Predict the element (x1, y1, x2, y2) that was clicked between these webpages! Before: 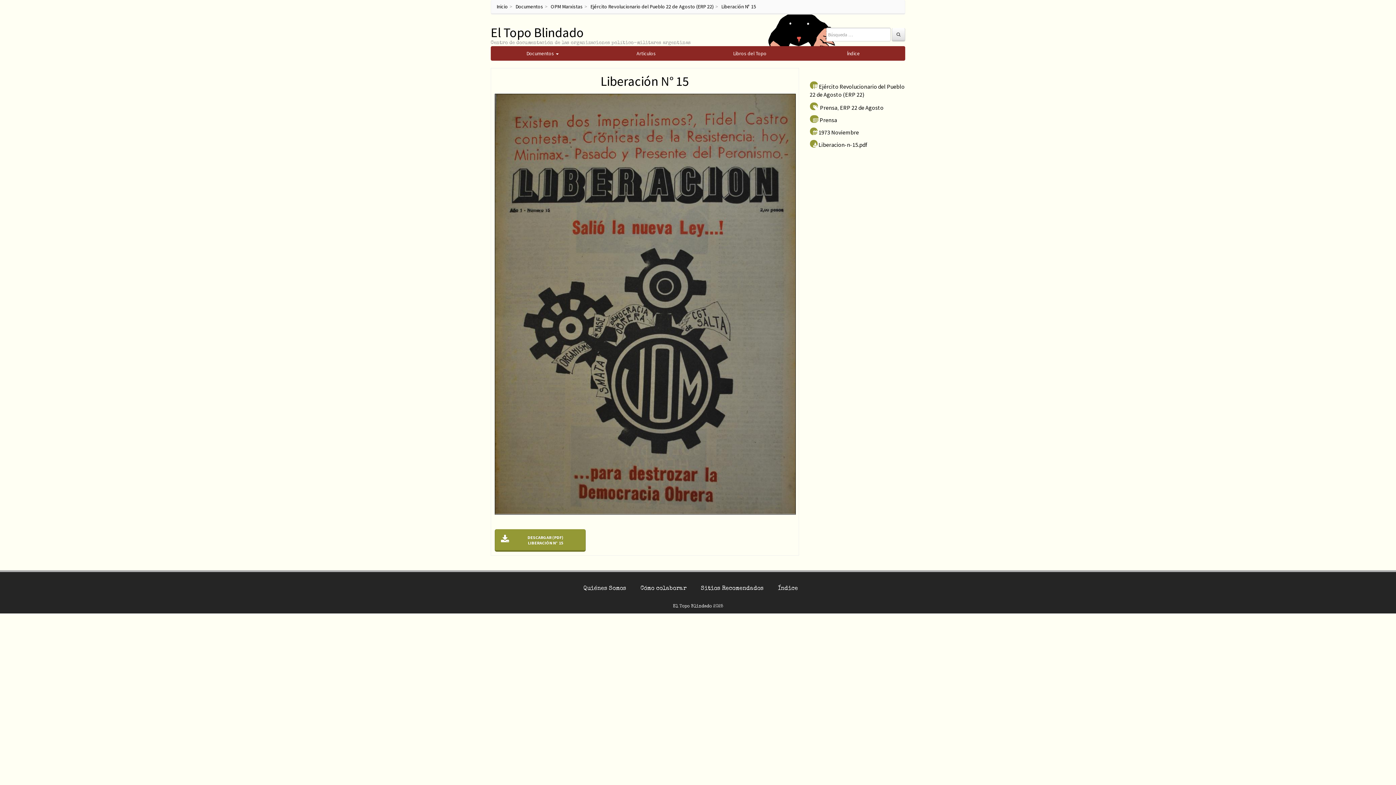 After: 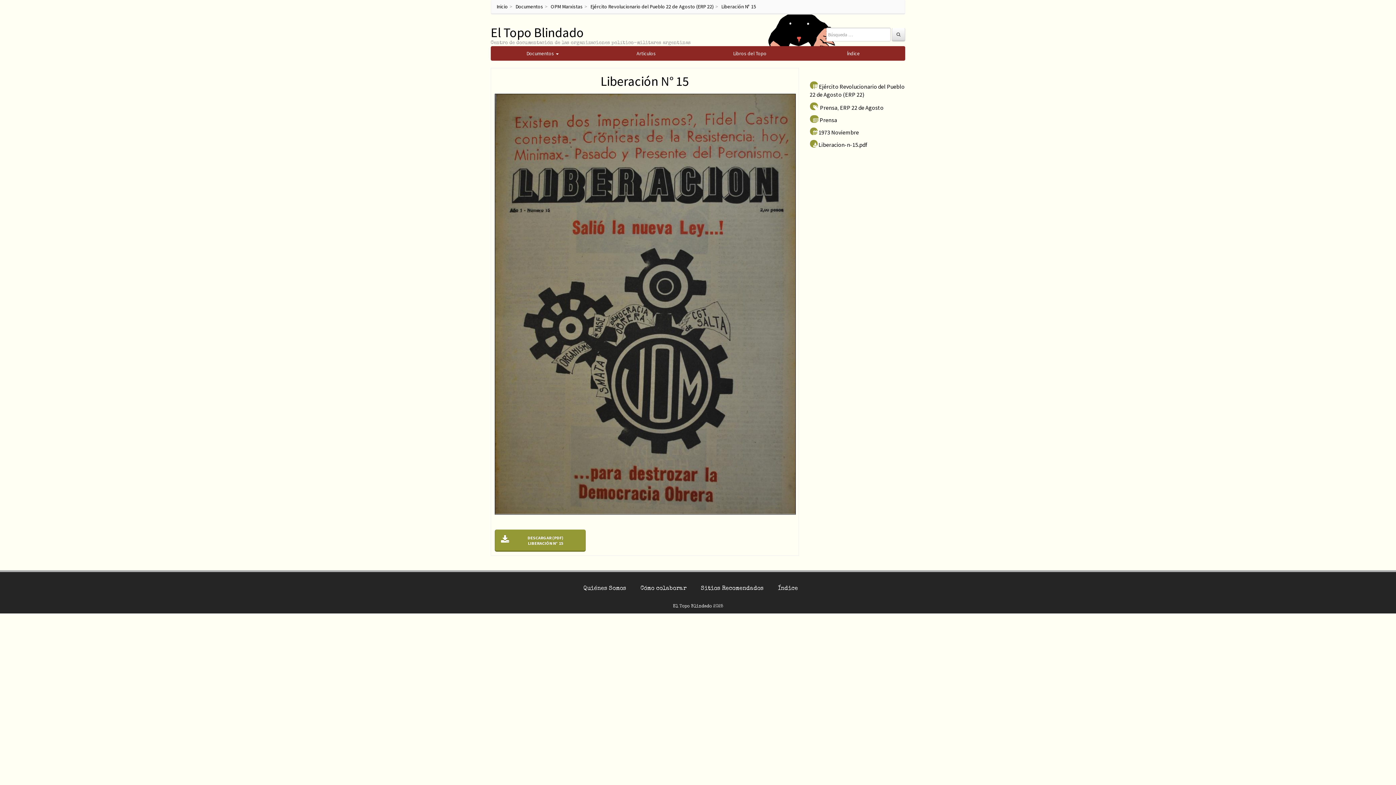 Action: label: DESCARGAR (PDF)
LIBERACIÓN N° 15 bbox: (494, 529, 585, 551)